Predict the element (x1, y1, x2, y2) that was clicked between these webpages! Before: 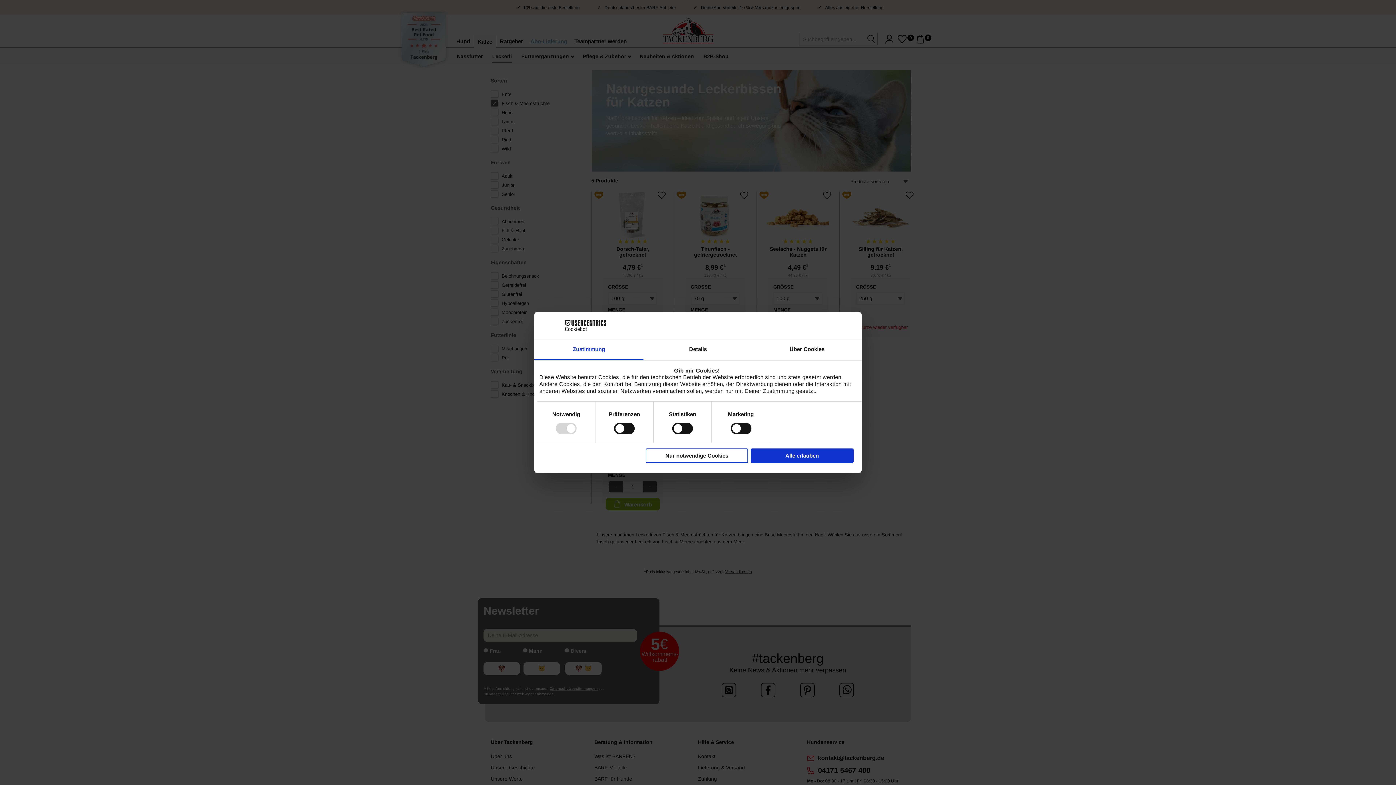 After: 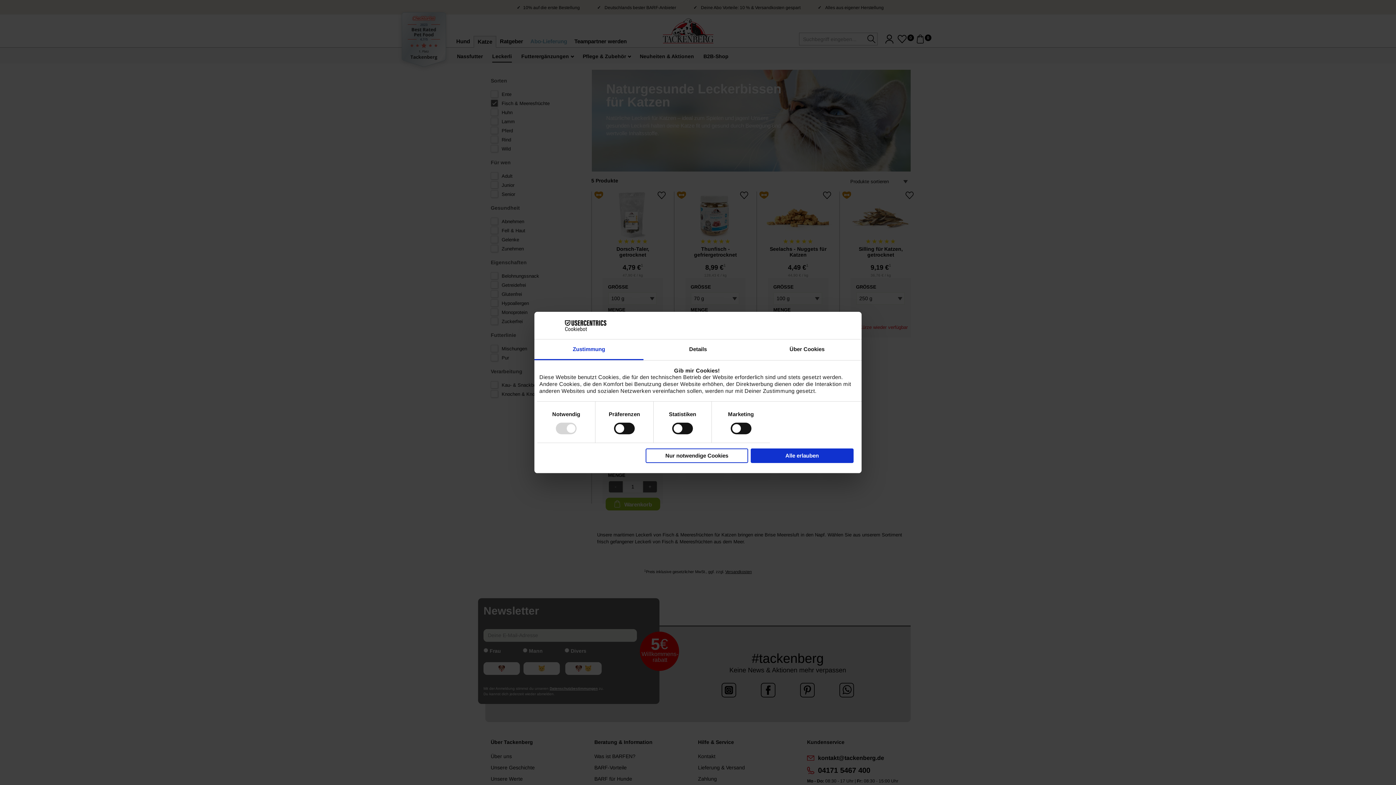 Action: label: Cookiebot - opens in a new window bbox: (542, 320, 606, 331)